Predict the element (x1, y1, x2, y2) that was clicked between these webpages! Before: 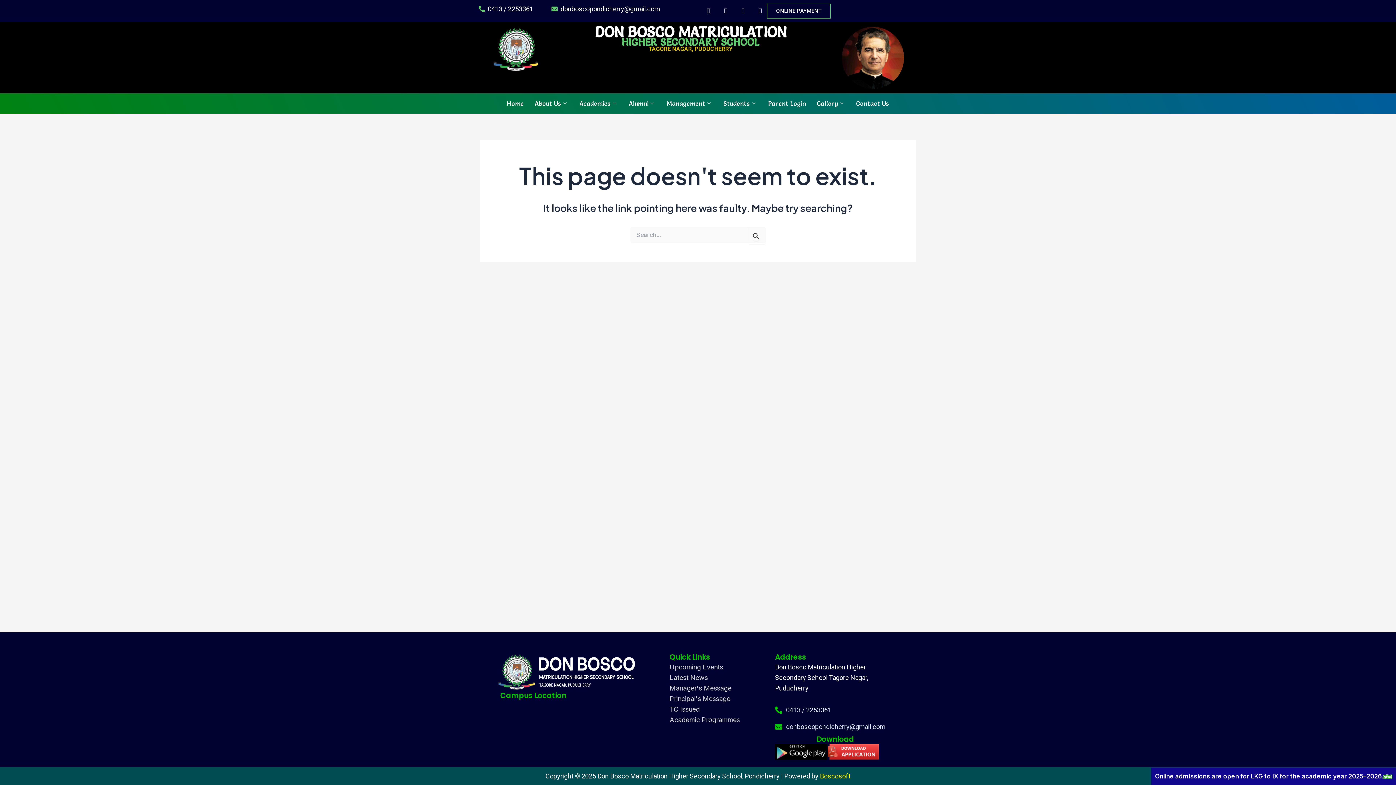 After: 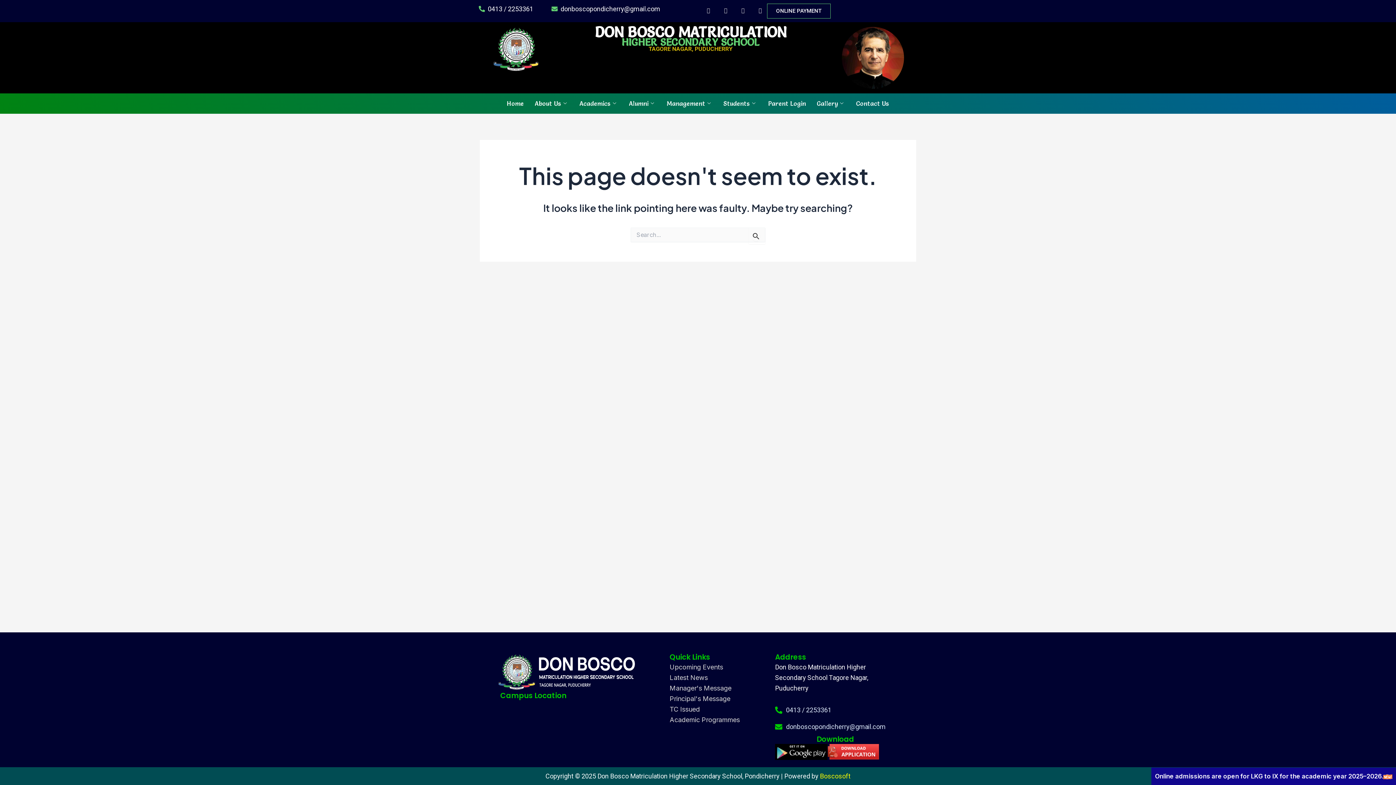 Action: label: Online admissions are open for LKG to IX for the academic year 2025–2026. bbox: (1155, 773, 1392, 780)